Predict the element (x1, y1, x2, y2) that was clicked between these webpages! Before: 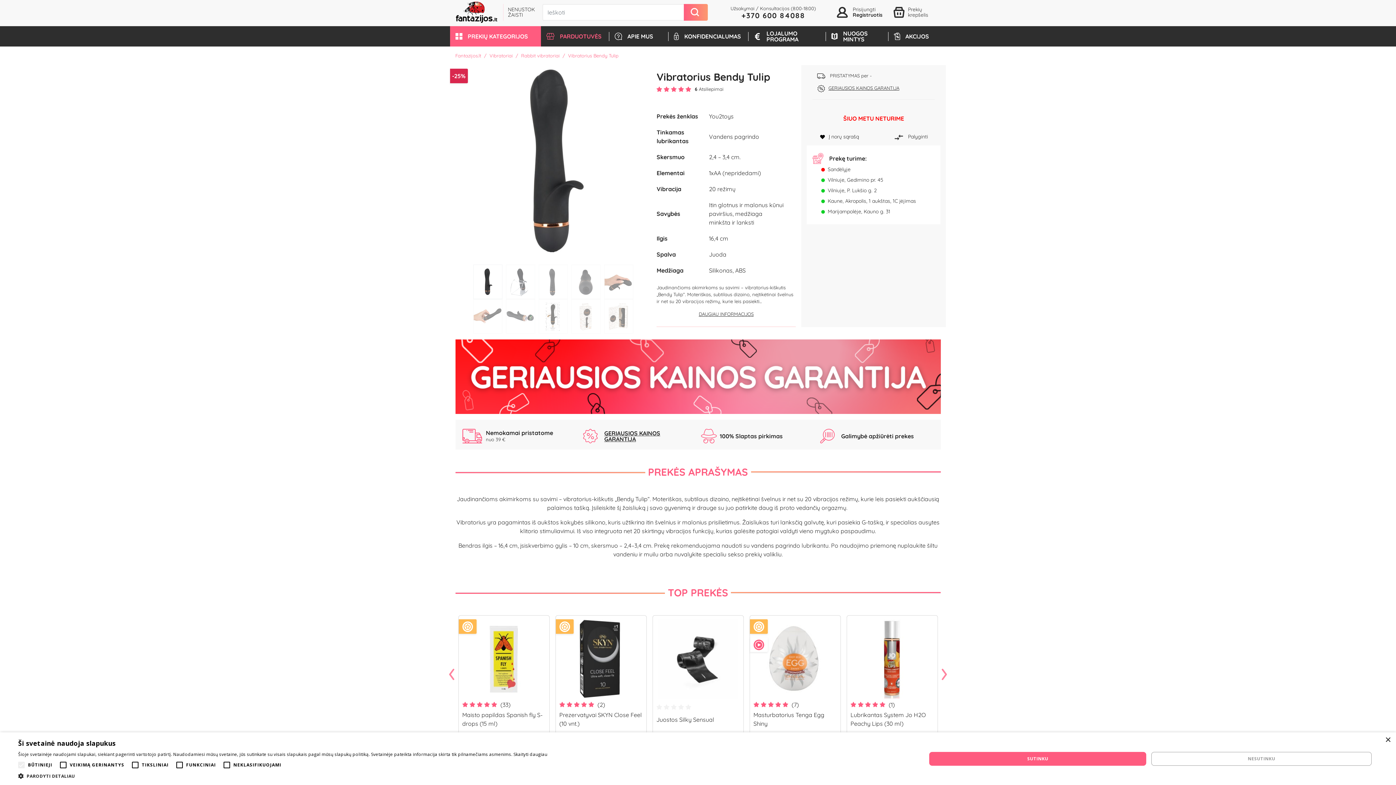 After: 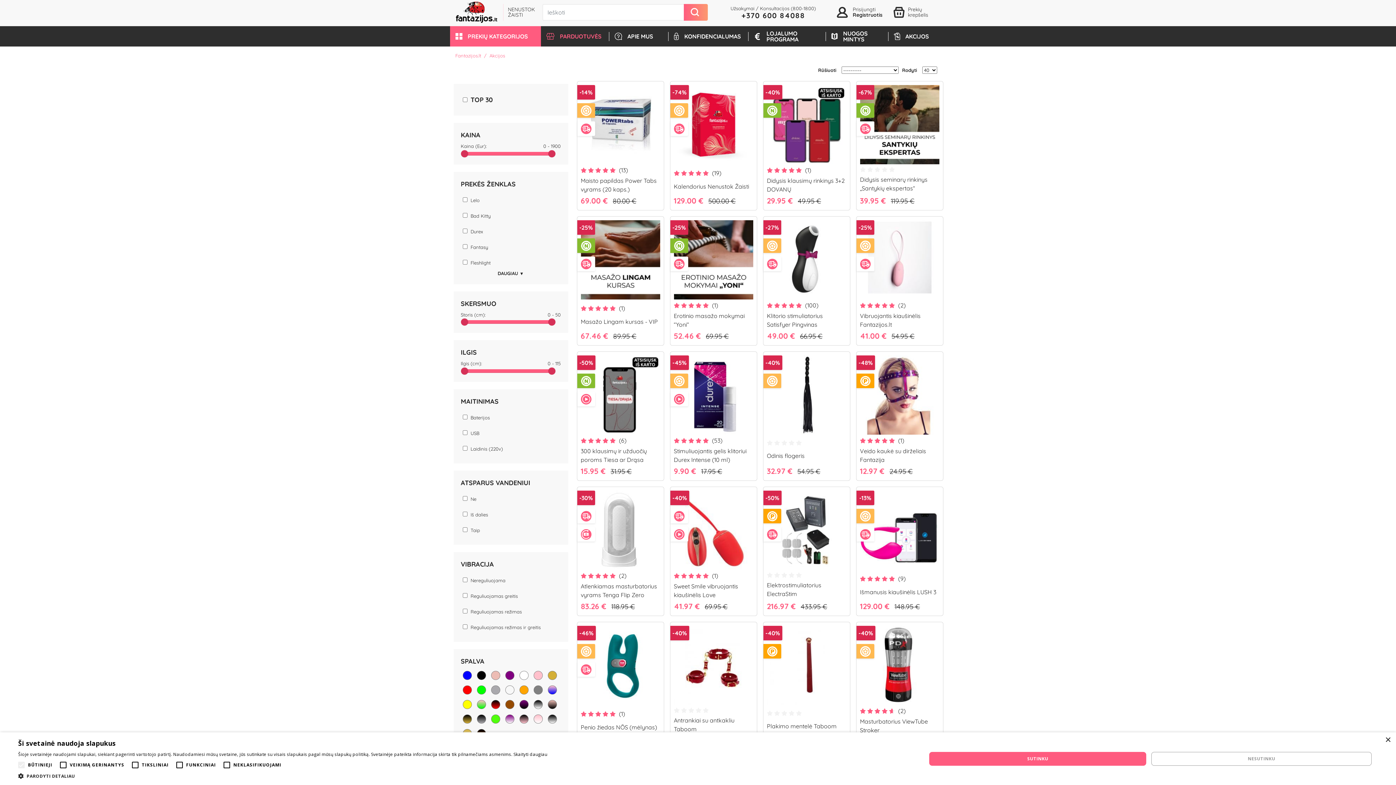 Action: label: AKCIJOS bbox: (888, 26, 946, 46)